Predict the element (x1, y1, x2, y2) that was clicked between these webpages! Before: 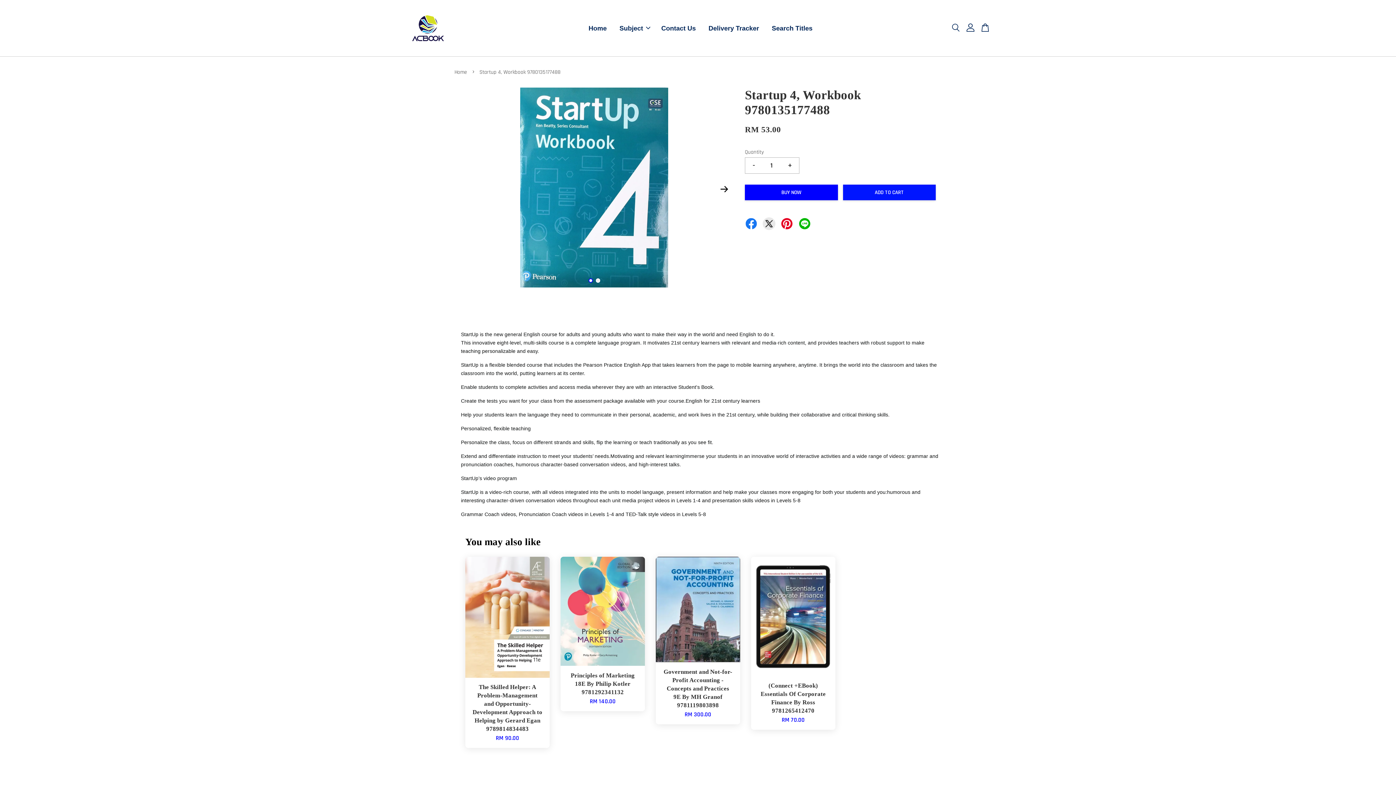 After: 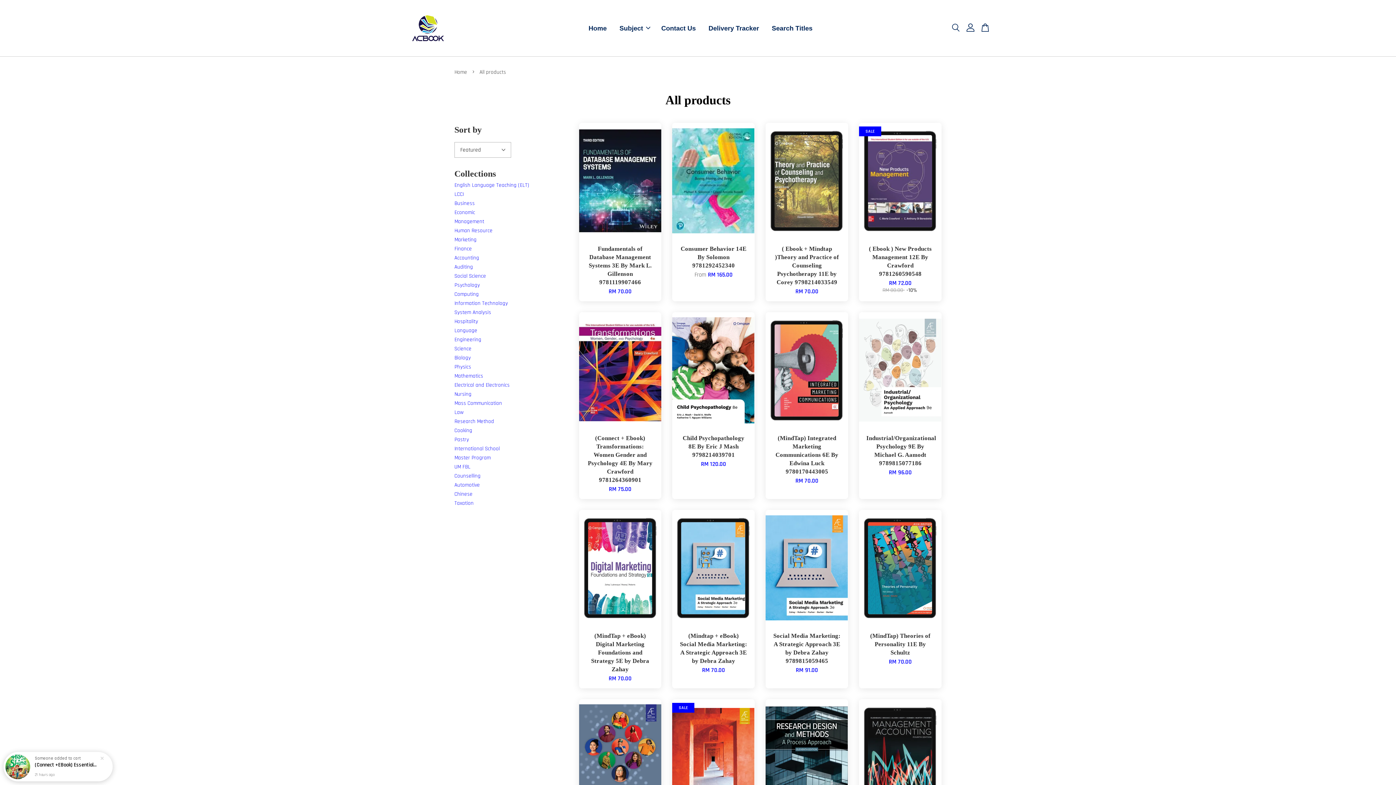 Action: label: Subject bbox: (614, 17, 654, 39)